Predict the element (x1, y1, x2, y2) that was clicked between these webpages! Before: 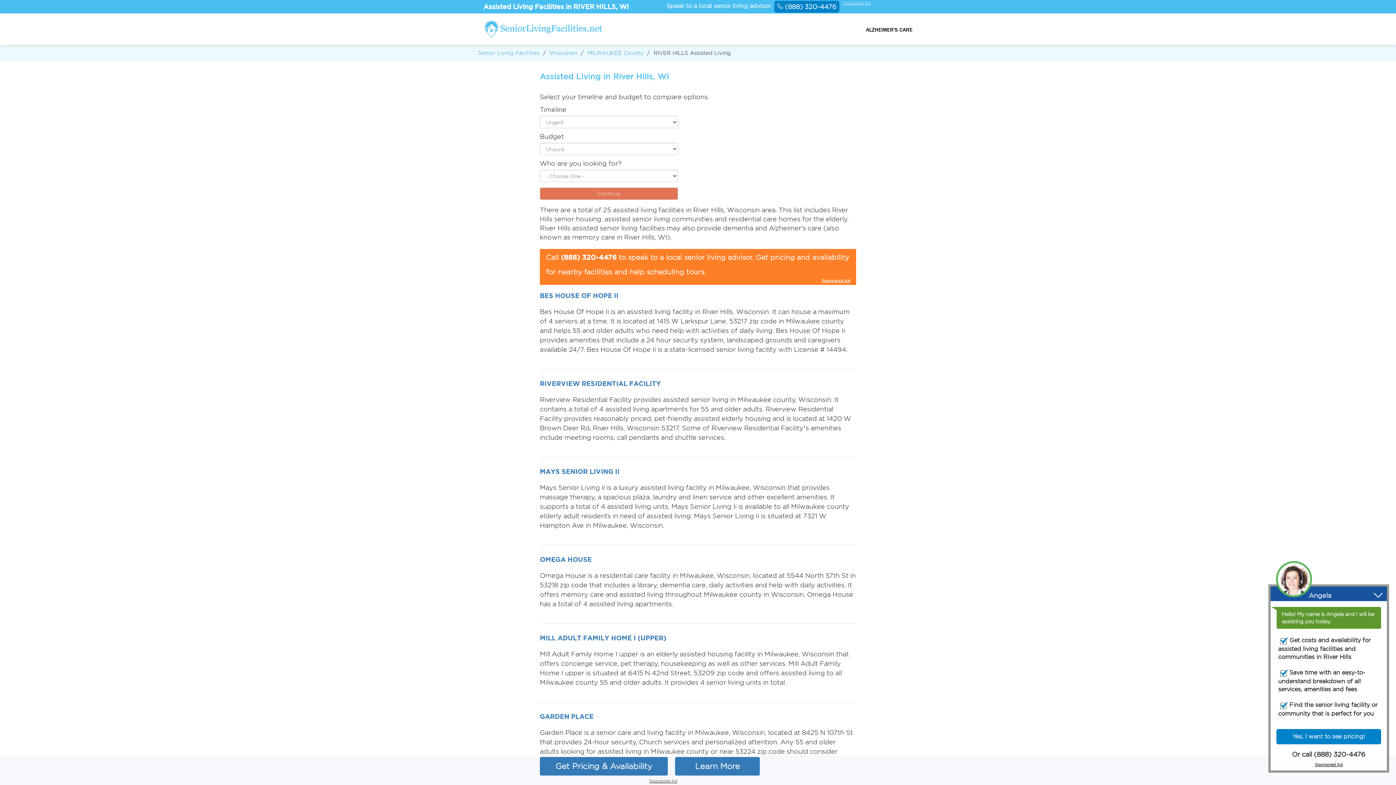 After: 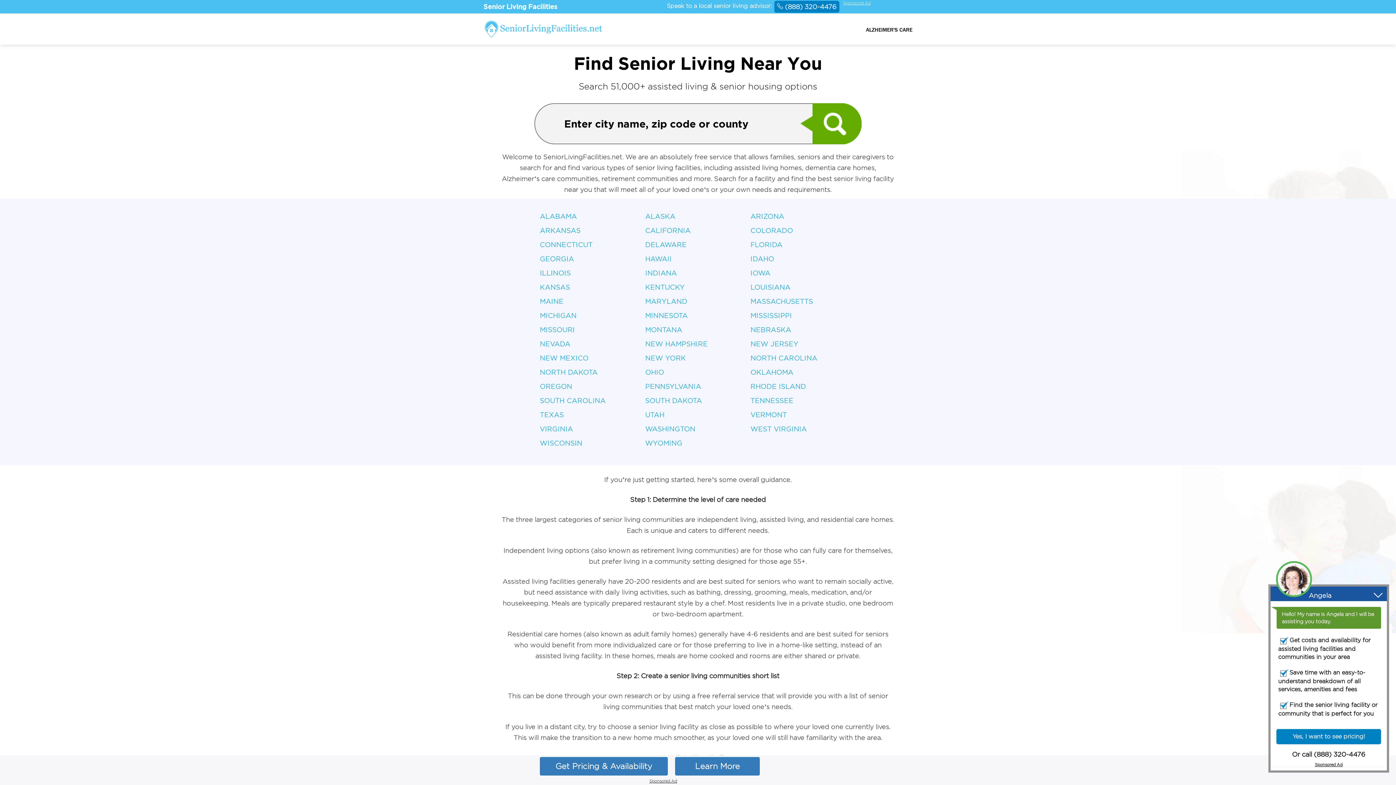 Action: bbox: (478, 50, 539, 55) label: Senior Living Facilities